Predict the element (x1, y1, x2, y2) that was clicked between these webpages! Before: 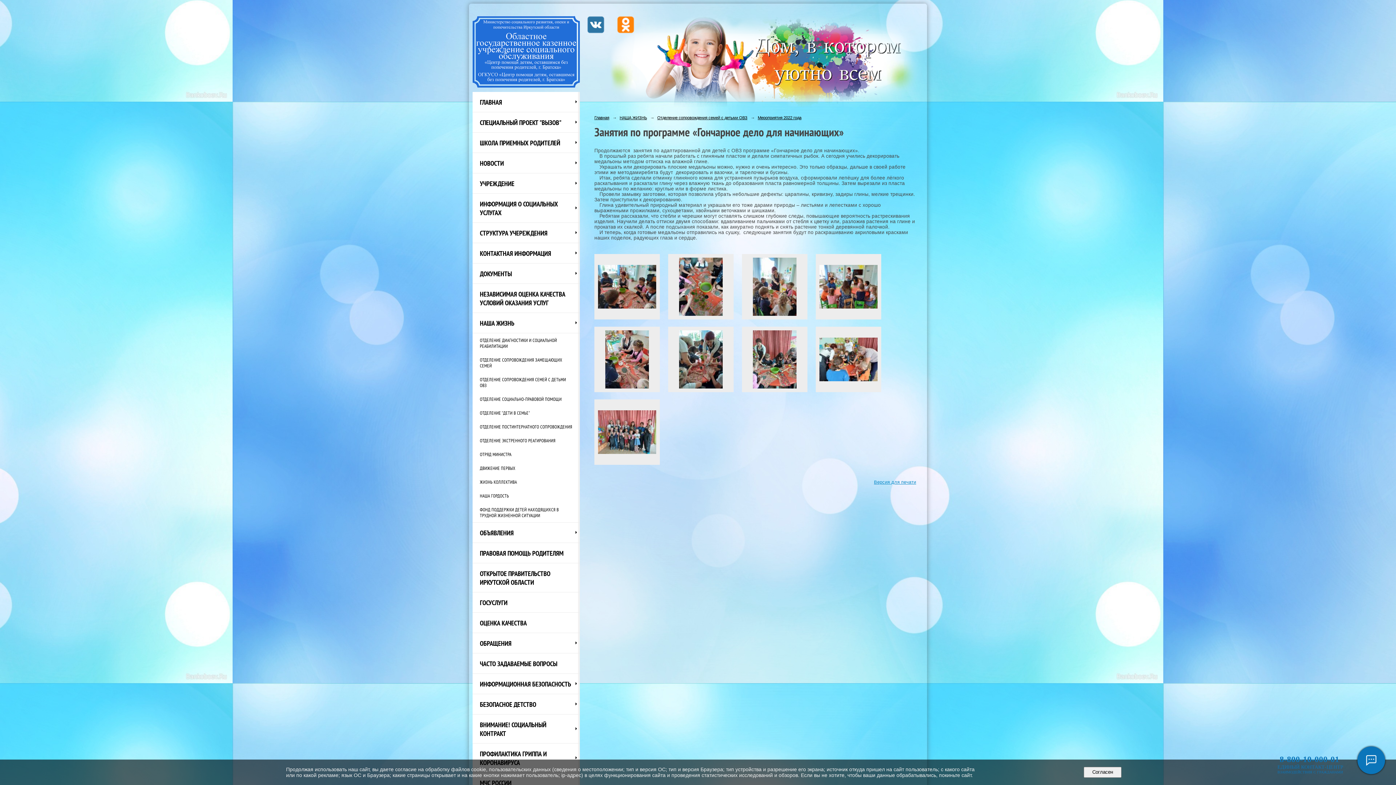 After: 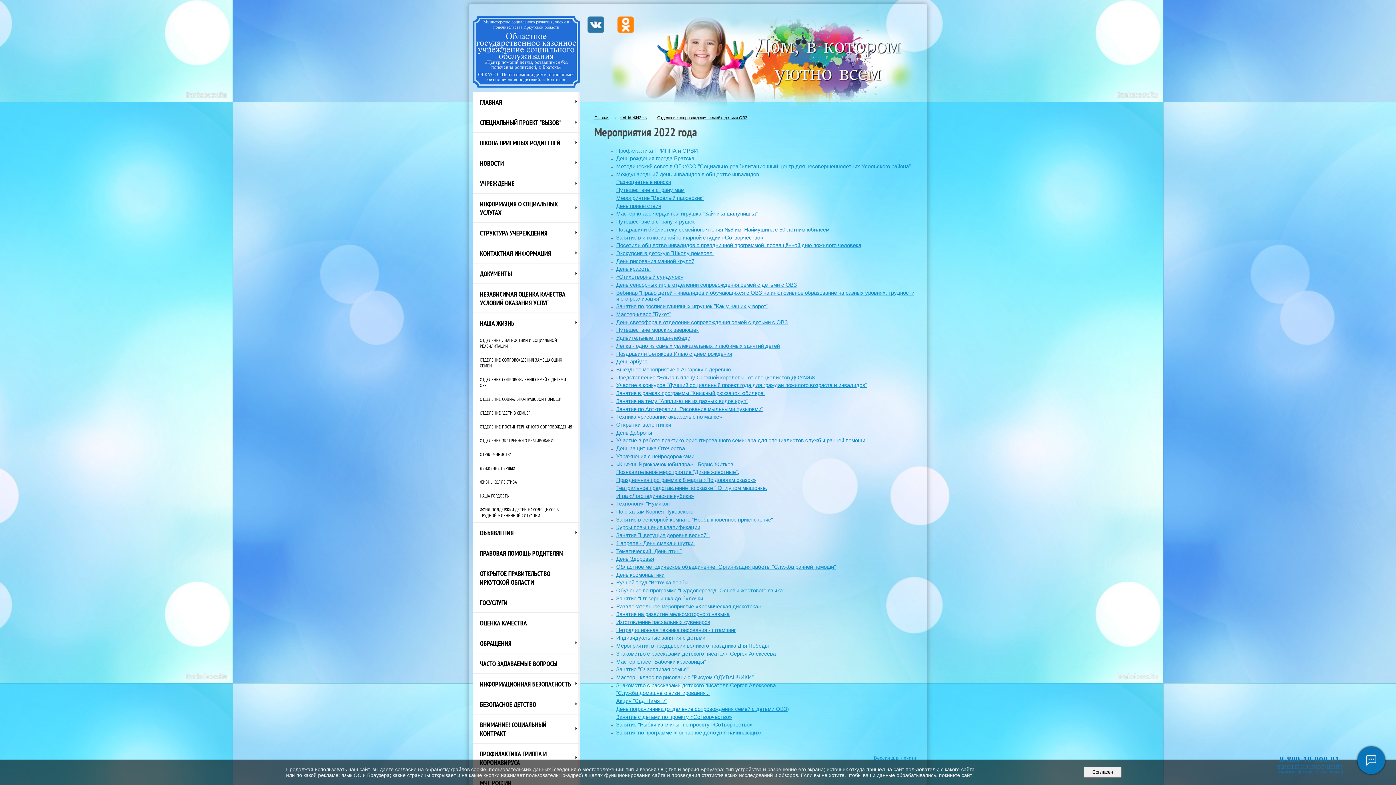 Action: bbox: (757, 115, 801, 119) label: Мероприятия 2022 года